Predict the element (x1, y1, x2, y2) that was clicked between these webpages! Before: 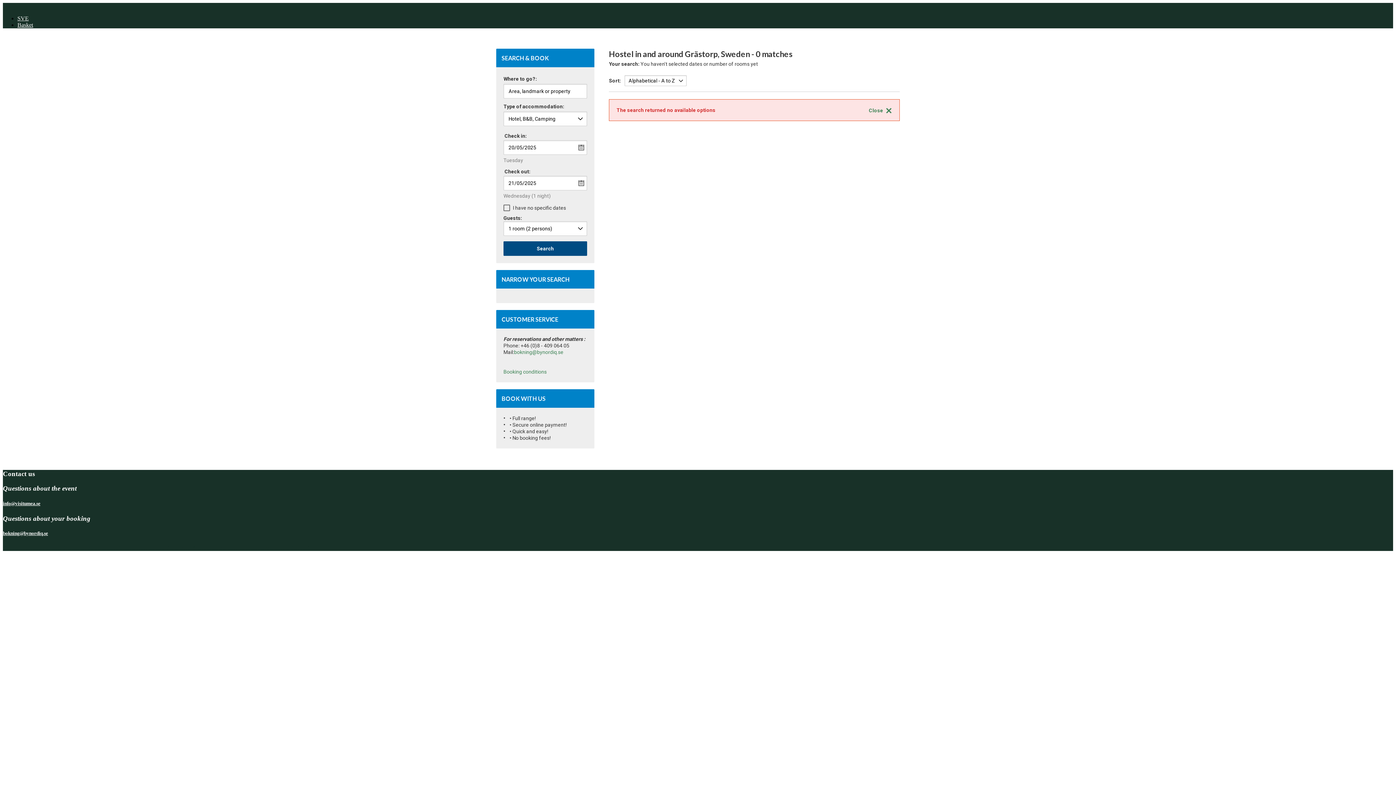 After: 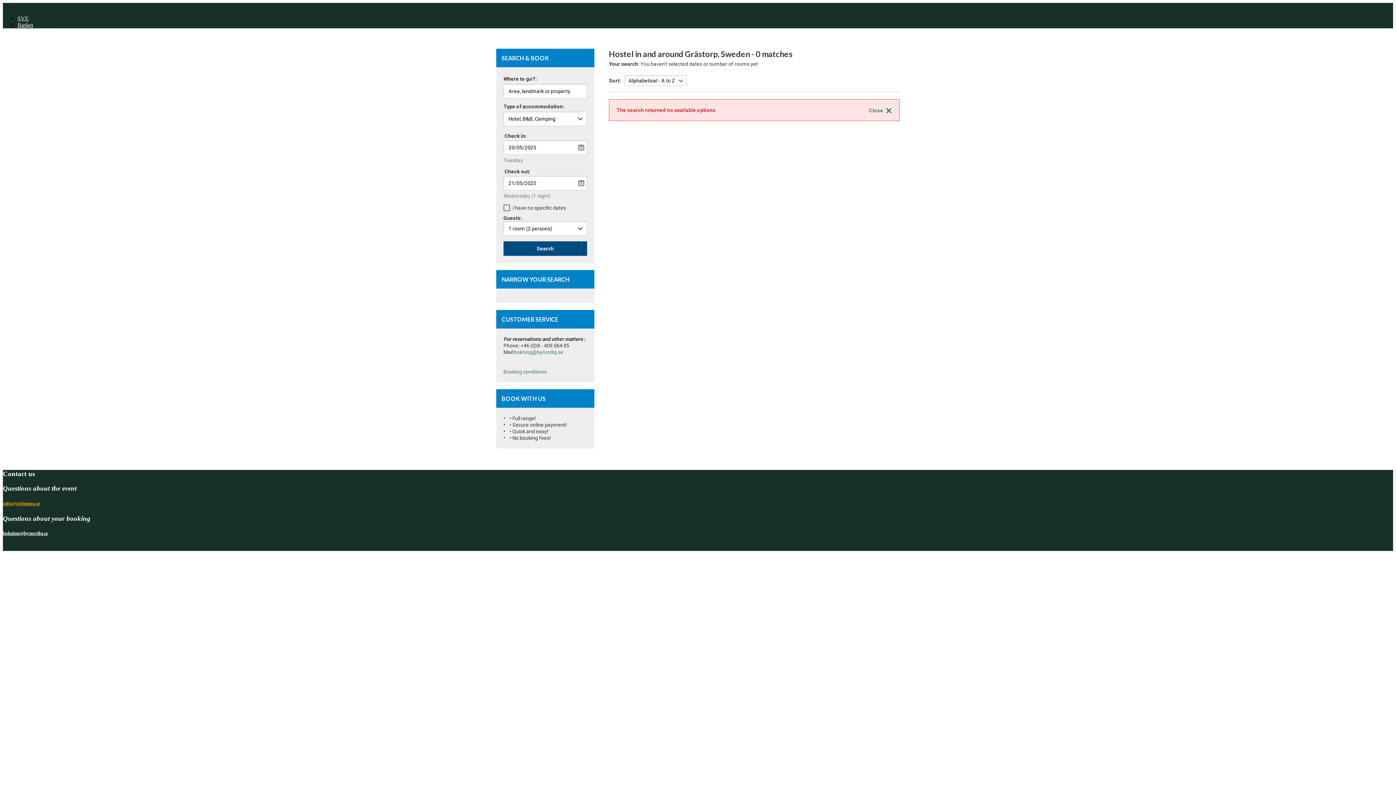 Action: bbox: (2, 500, 40, 506) label: info@visitumea.se